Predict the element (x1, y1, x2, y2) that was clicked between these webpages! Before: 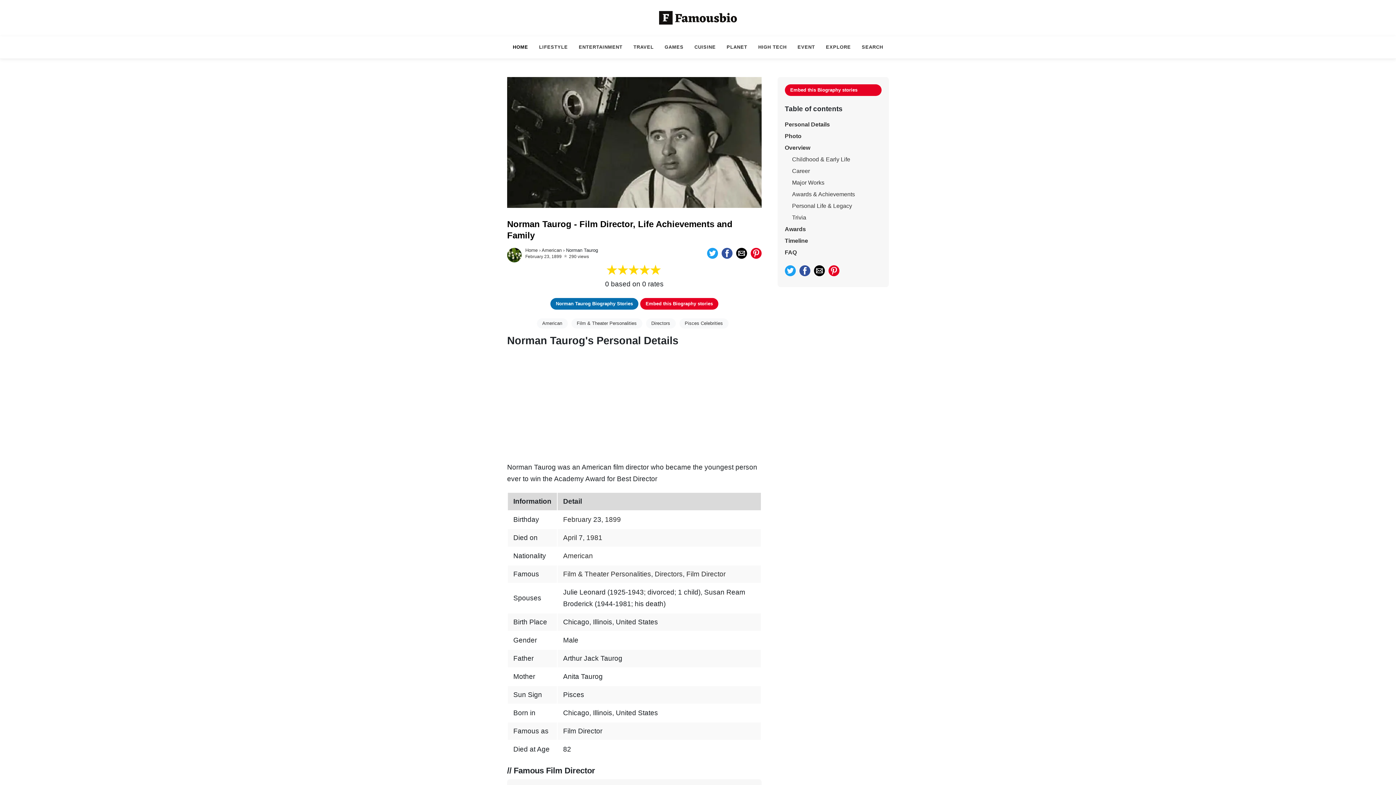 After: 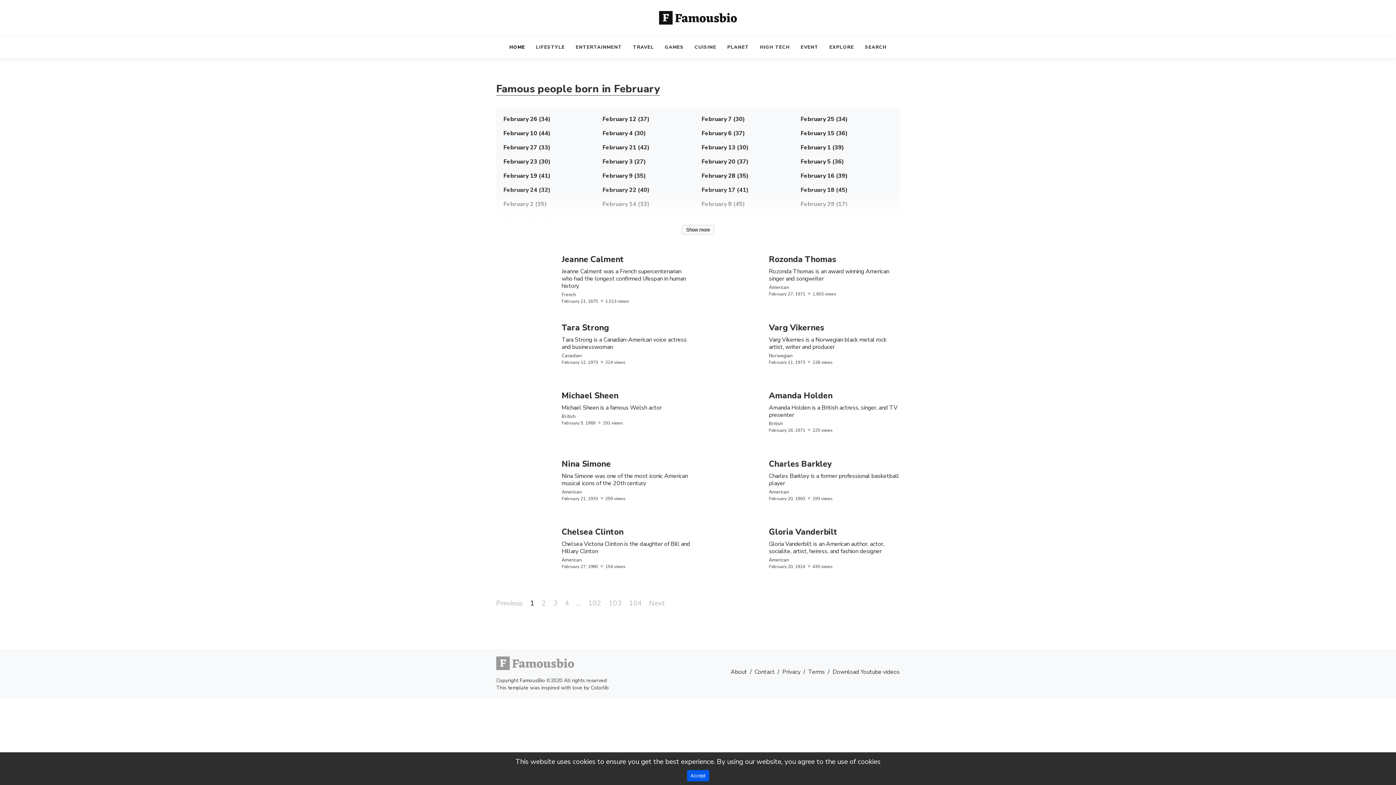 Action: bbox: (563, 515, 591, 523) label: February